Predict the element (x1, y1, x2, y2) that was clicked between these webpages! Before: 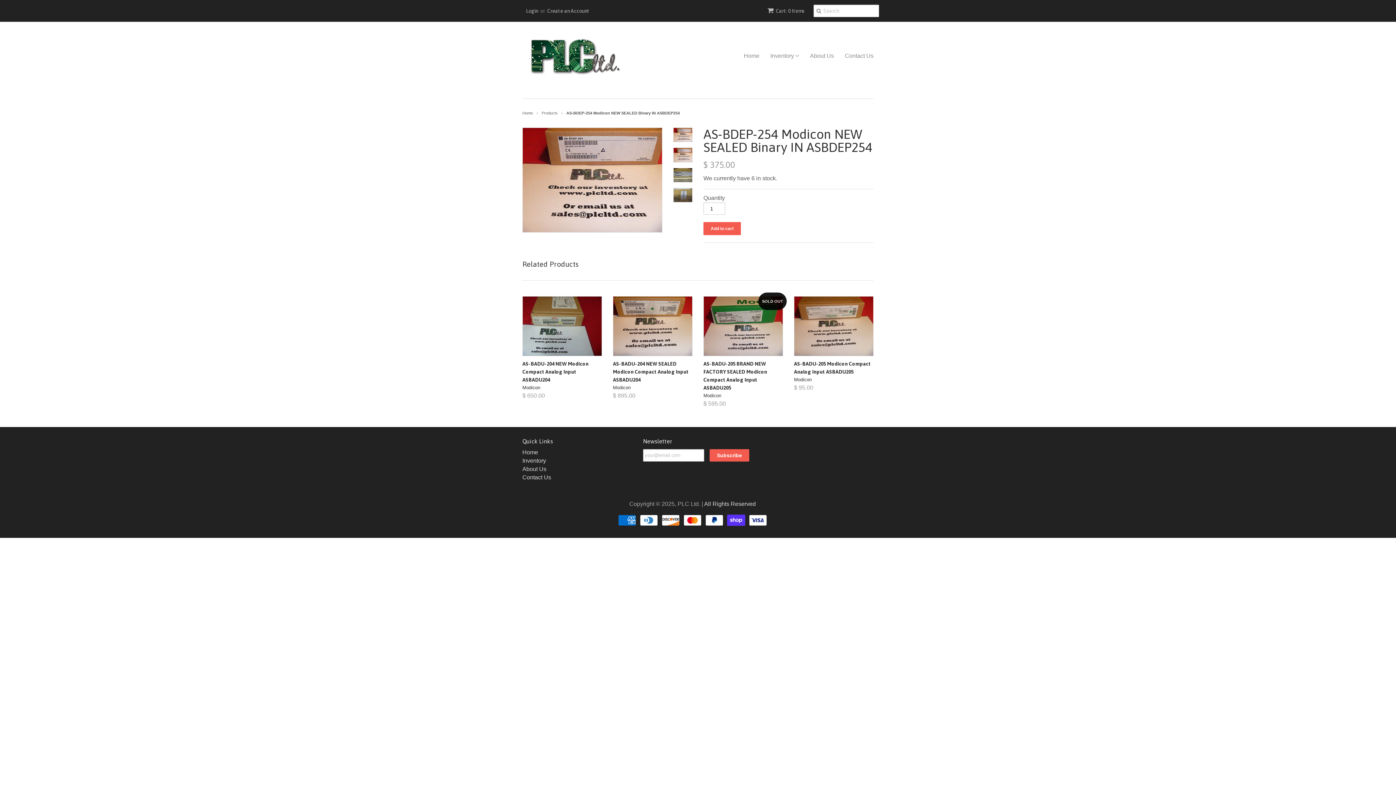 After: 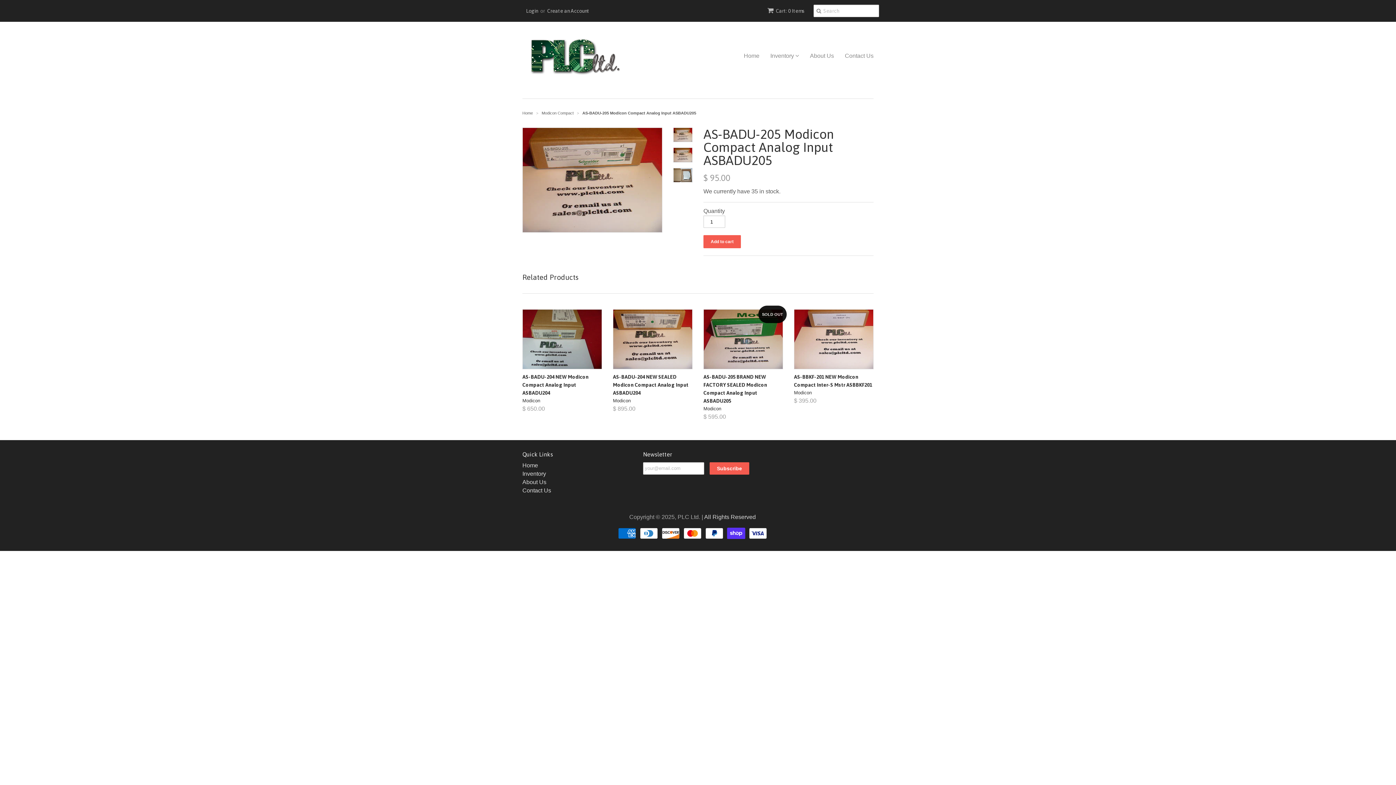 Action: bbox: (794, 358, 873, 393) label: AS-BADU-205 Modicon Compact Analog Input ASBADU205
Modicon
$ 95.00